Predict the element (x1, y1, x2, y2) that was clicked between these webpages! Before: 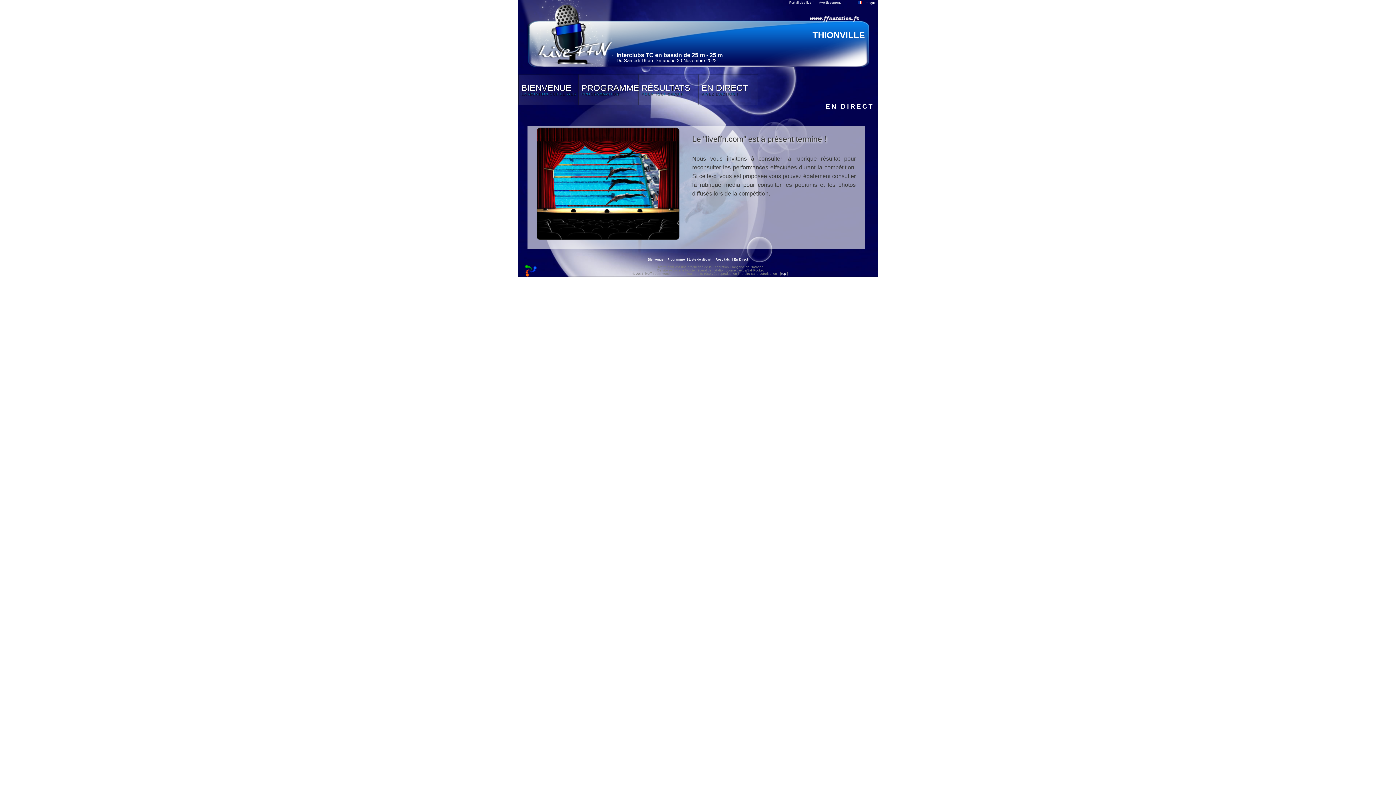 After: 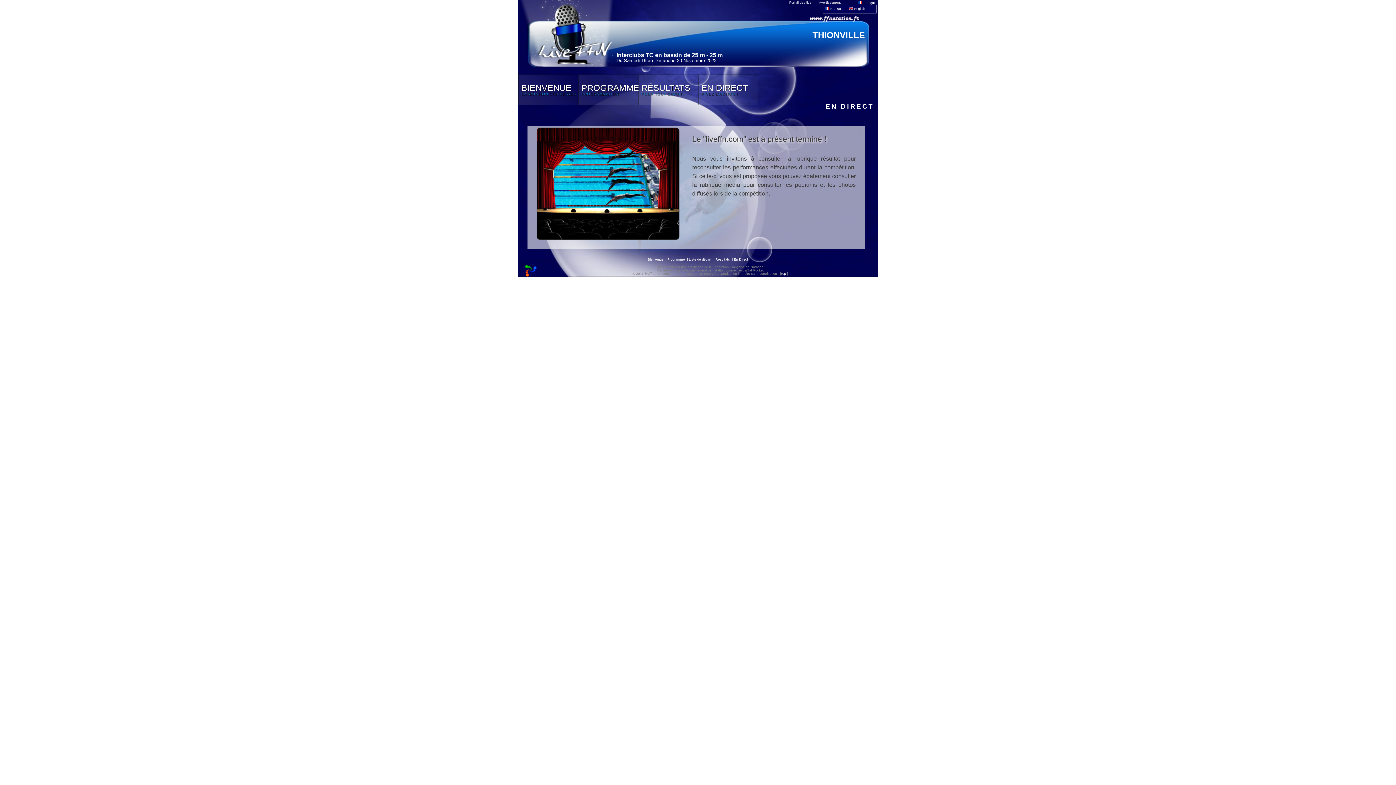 Action: bbox: (858, 1, 876, 4) label:  Français